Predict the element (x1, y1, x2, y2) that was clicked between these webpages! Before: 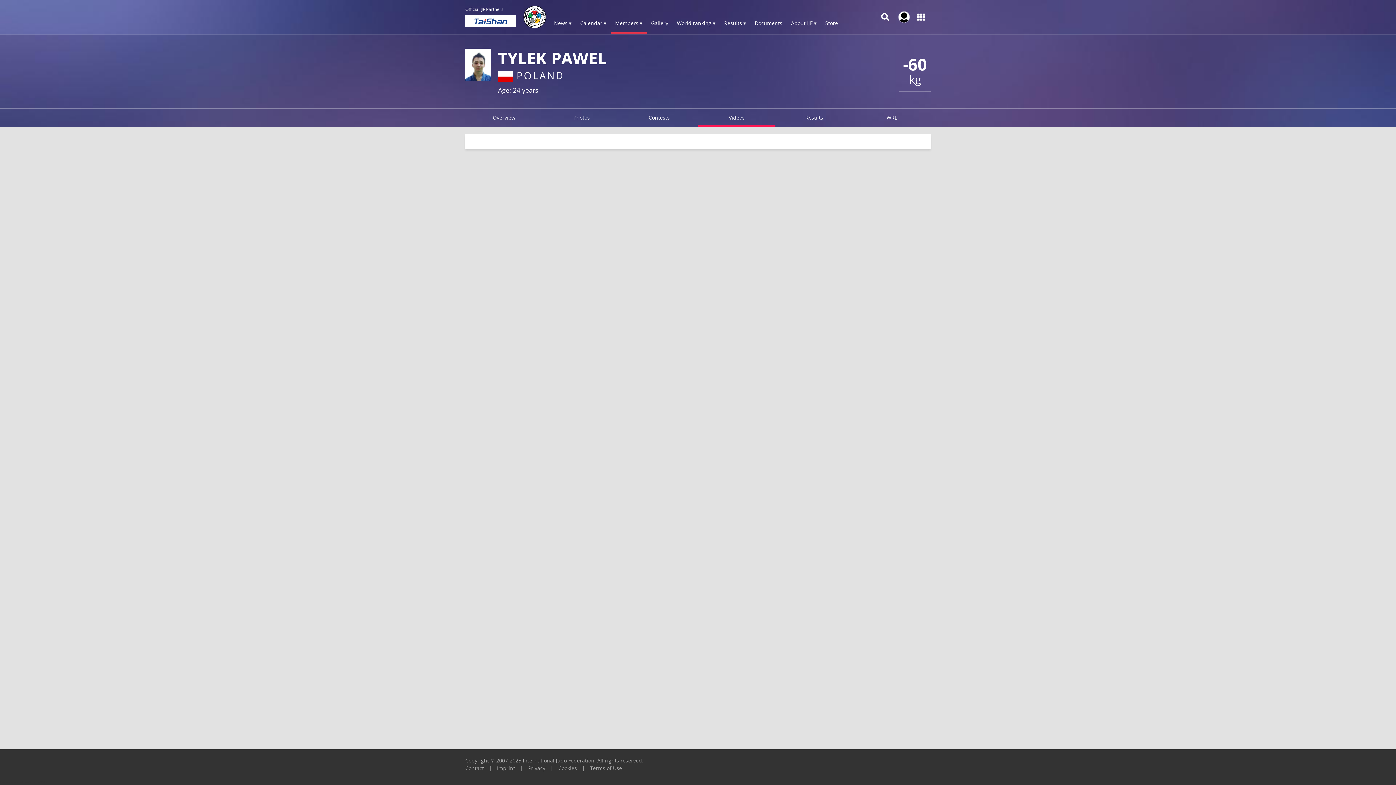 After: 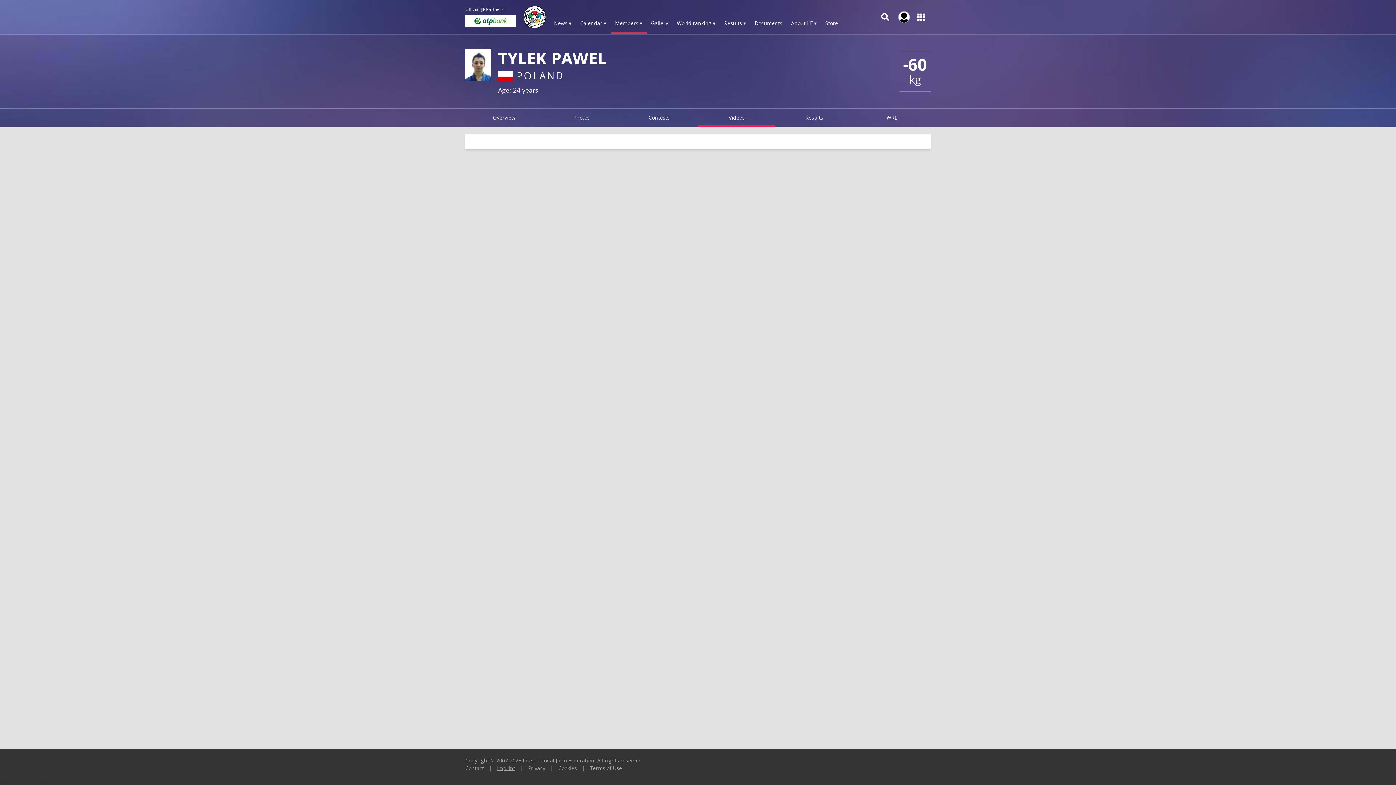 Action: bbox: (497, 765, 515, 772) label: Imprint